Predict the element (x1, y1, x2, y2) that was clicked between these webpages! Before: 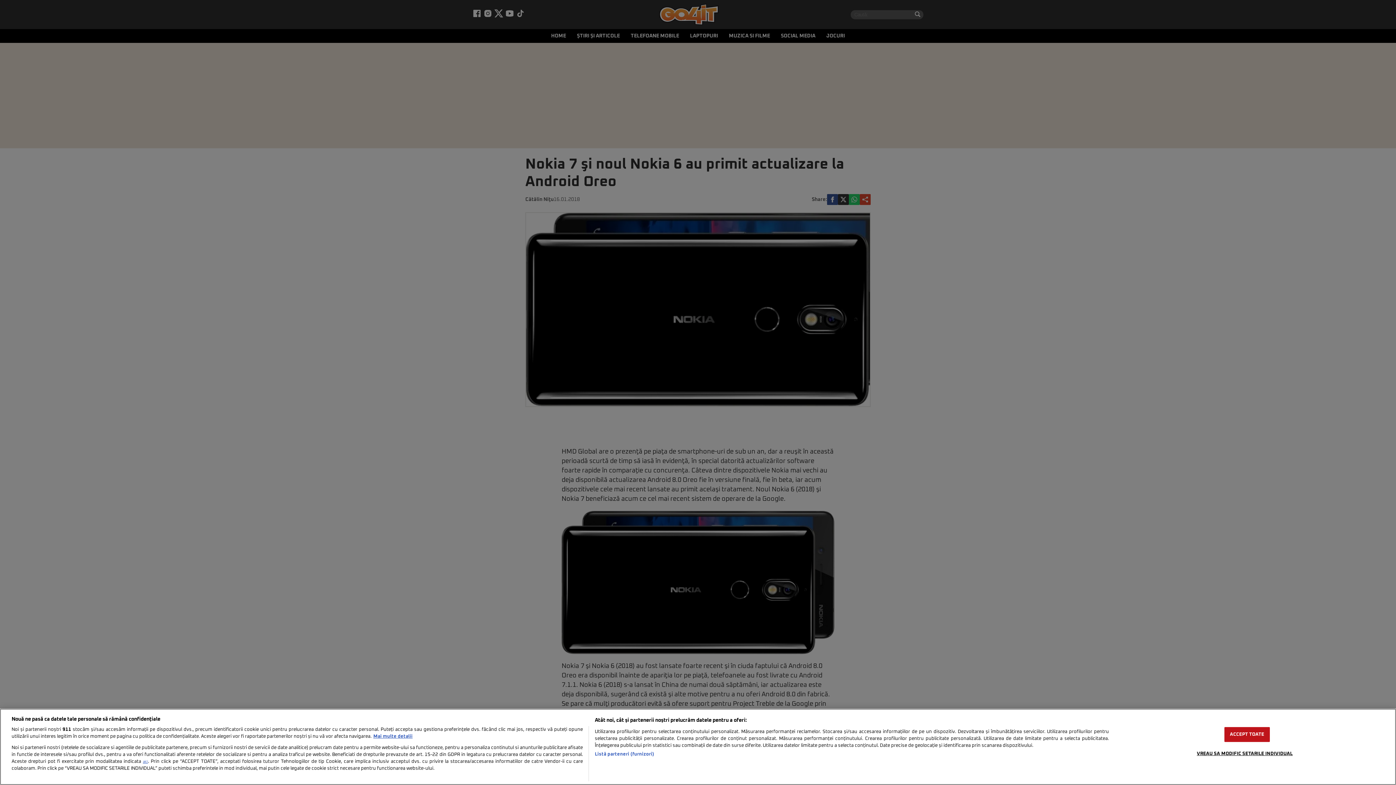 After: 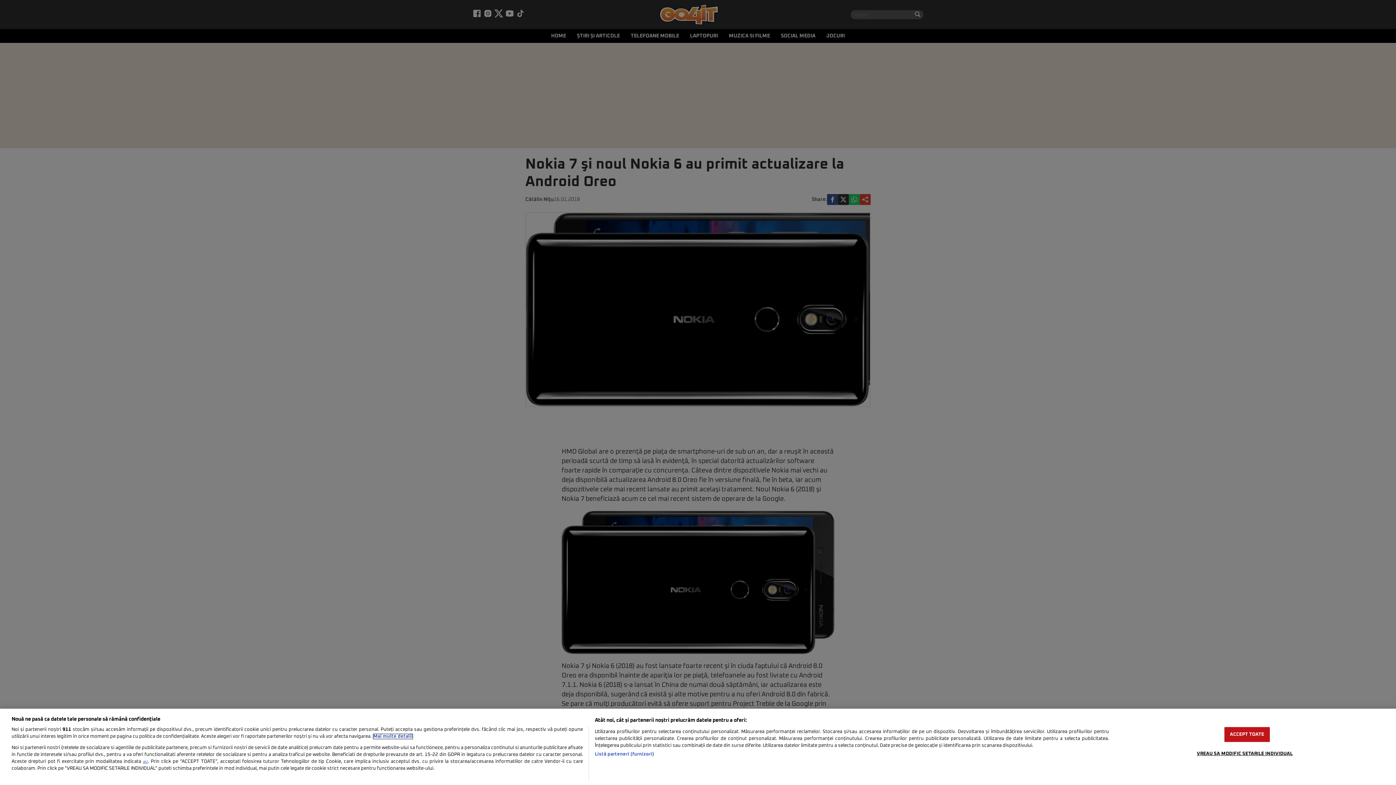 Action: label: Mai multe informații despre confidențialitatea datelor dvs., se deschide într-o fereastră nouă bbox: (373, 734, 412, 739)